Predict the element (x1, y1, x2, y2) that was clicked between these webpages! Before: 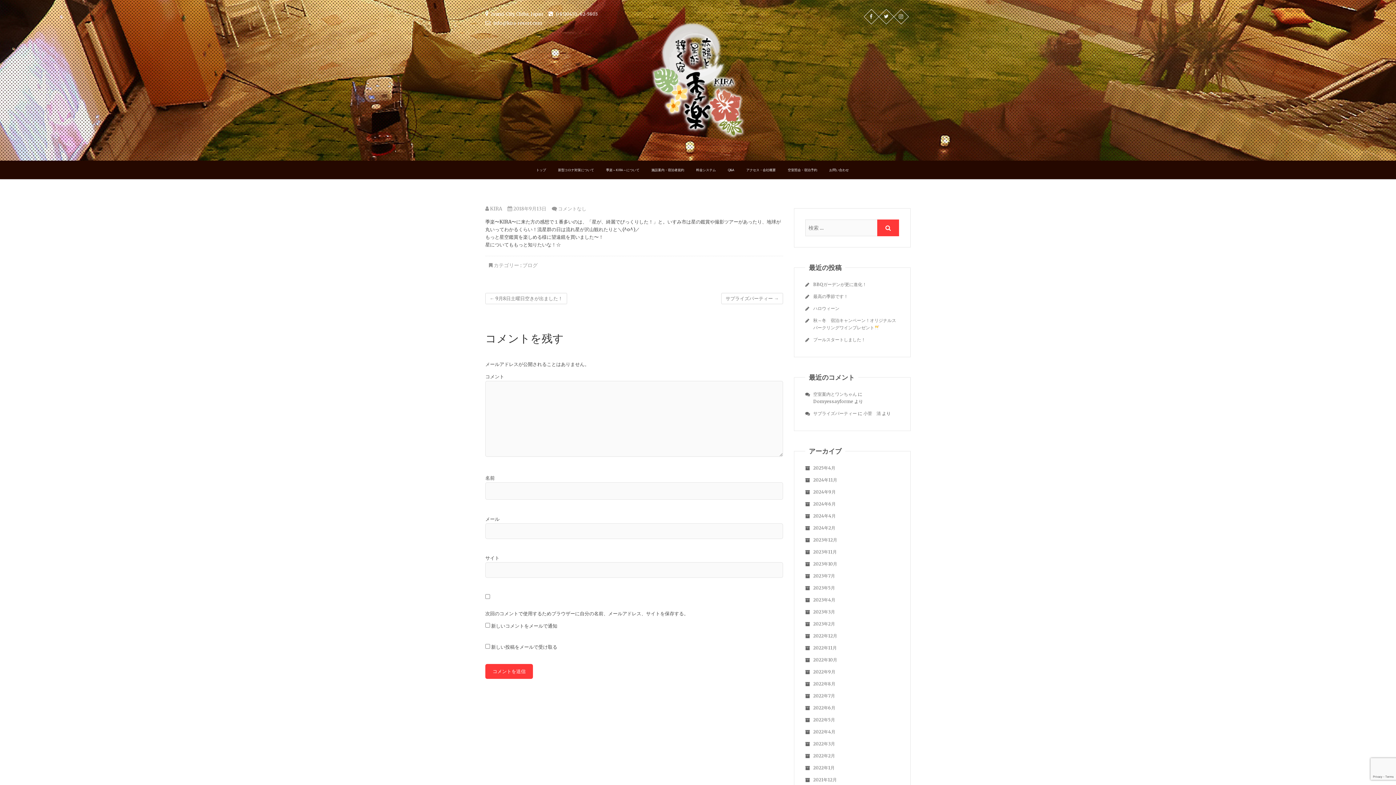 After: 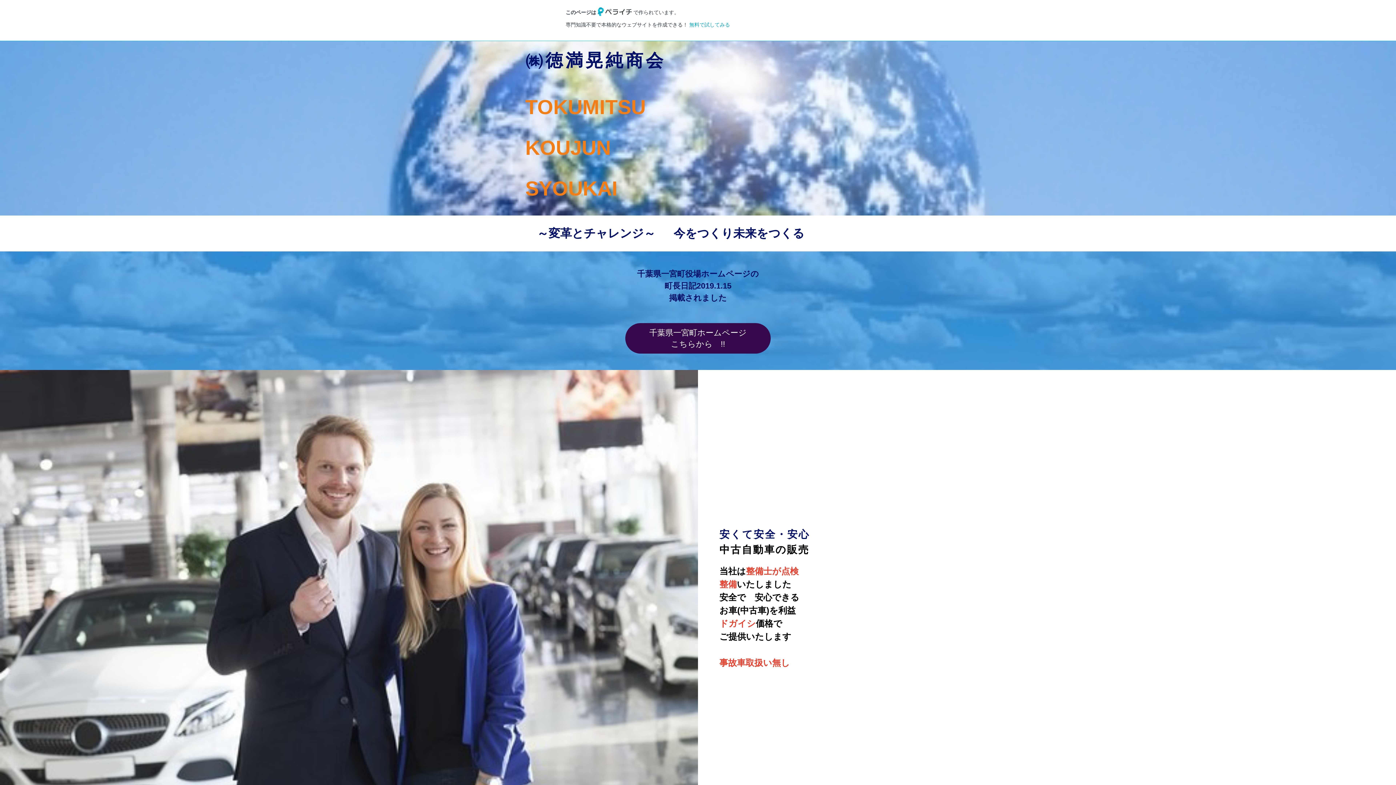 Action: label: 小菅　清 bbox: (863, 410, 881, 416)